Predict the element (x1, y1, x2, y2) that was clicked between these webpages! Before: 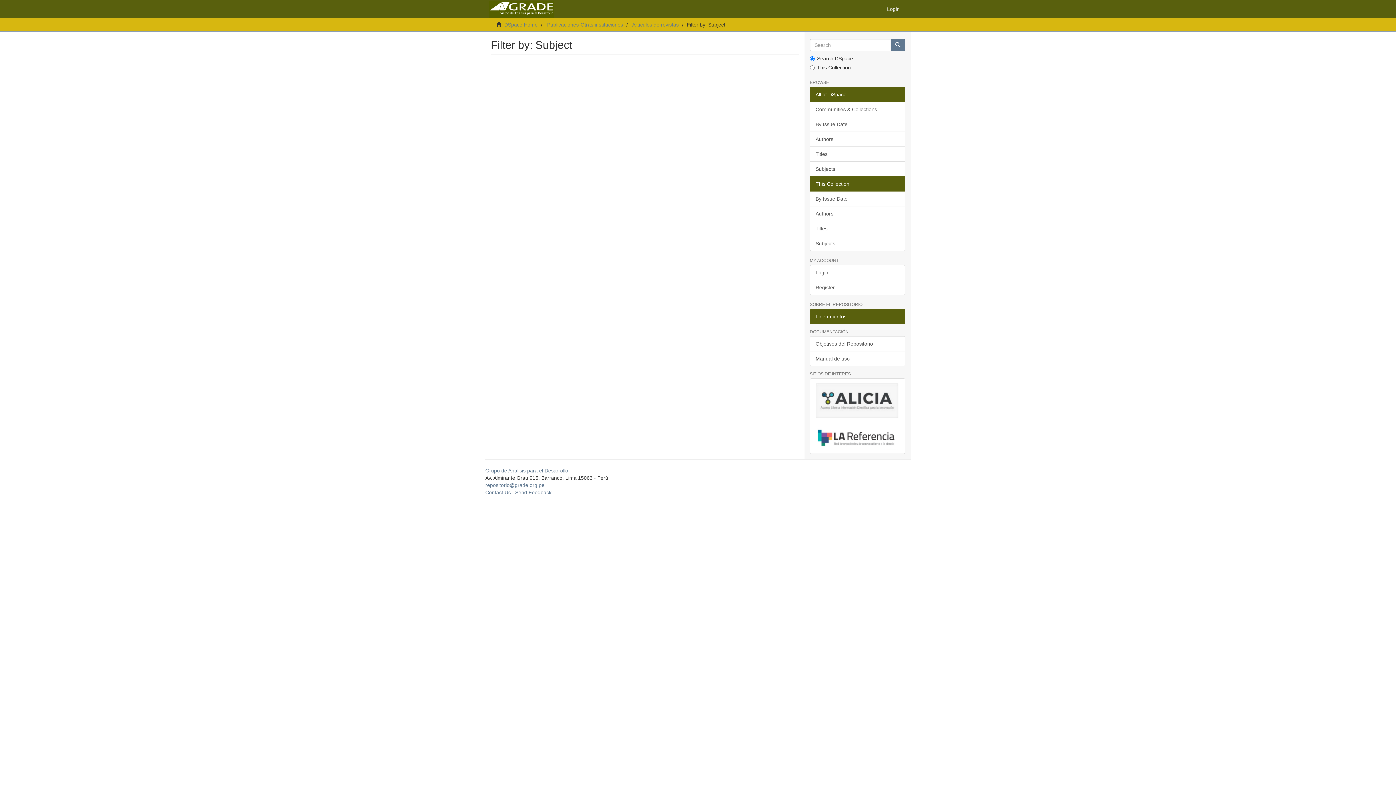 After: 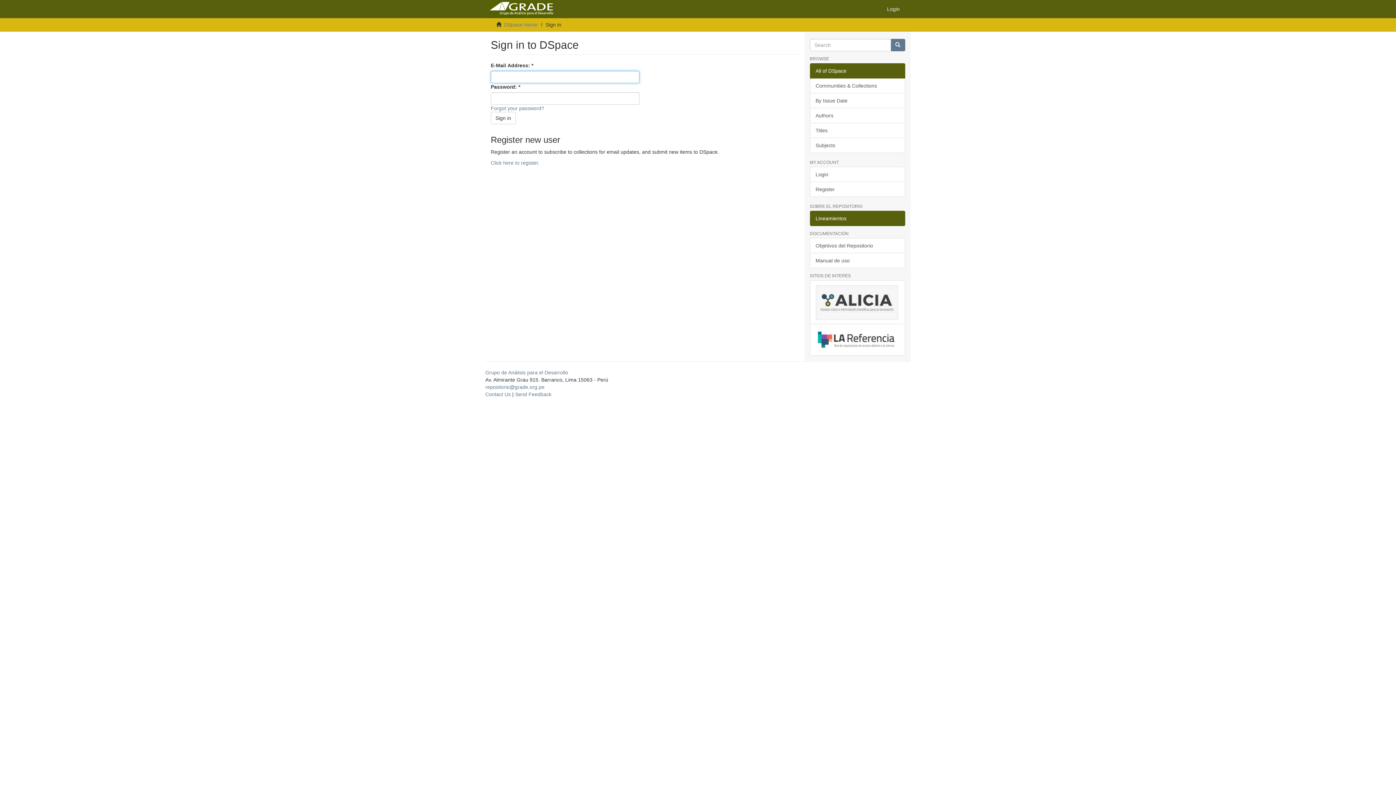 Action: label: Login bbox: (810, 265, 905, 280)